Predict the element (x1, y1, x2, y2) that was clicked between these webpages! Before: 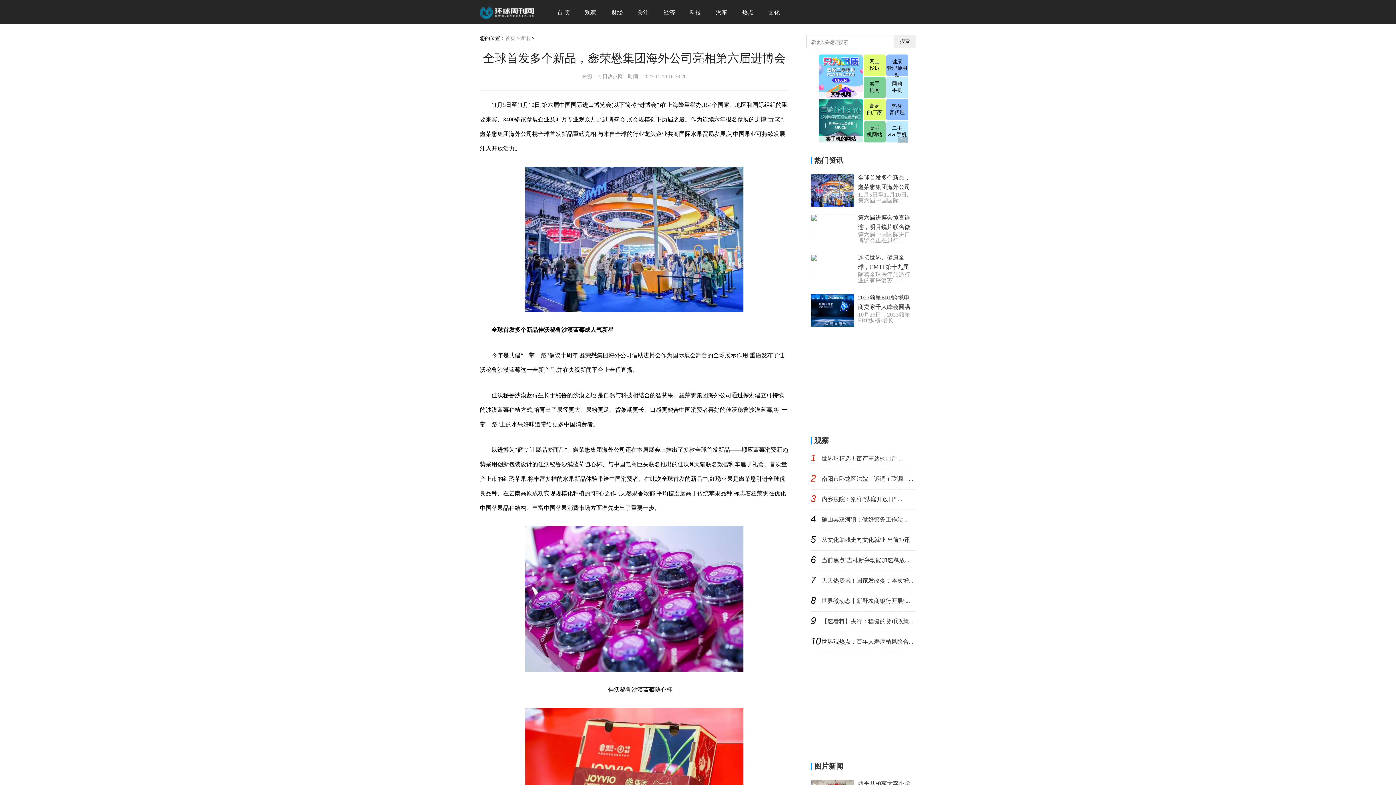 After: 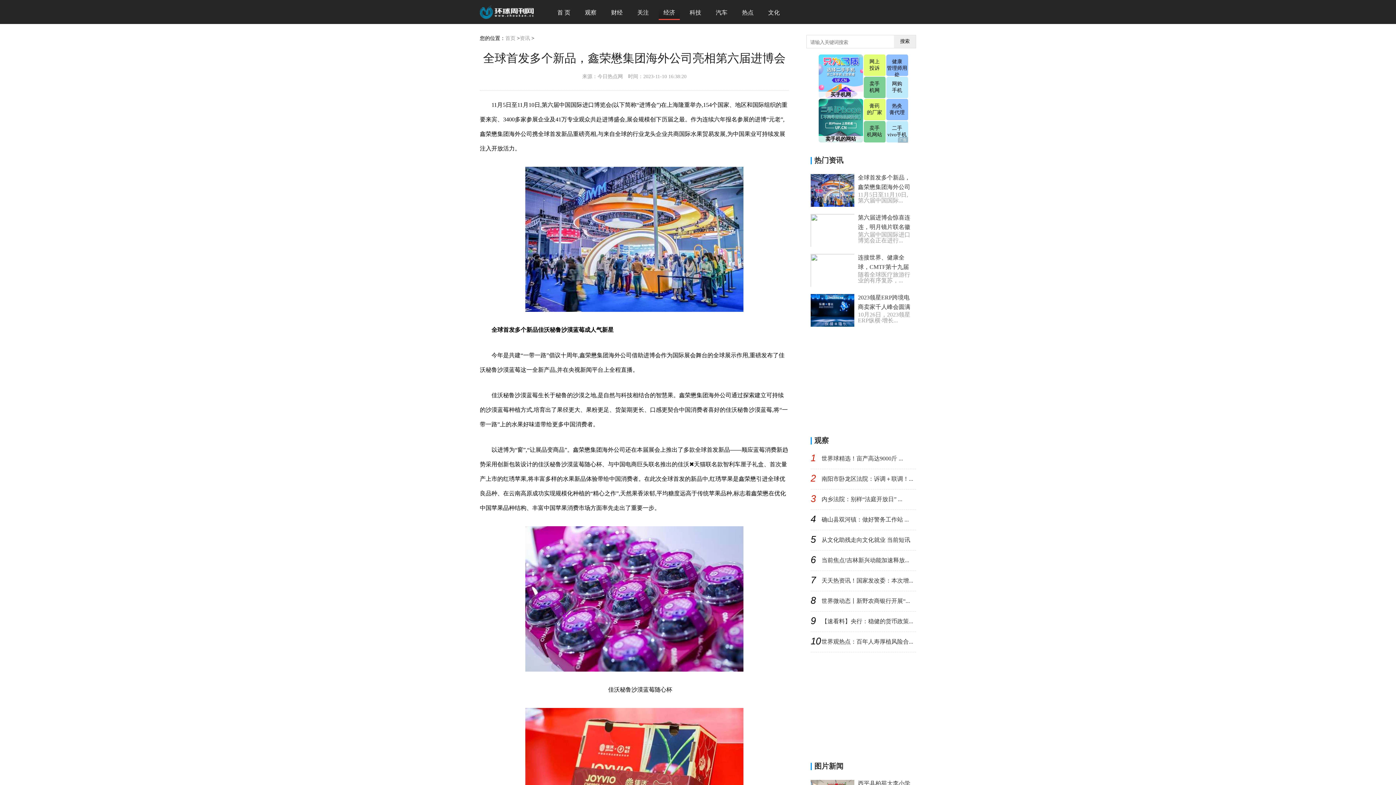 Action: label: 经济 bbox: (658, 5, 680, 20)